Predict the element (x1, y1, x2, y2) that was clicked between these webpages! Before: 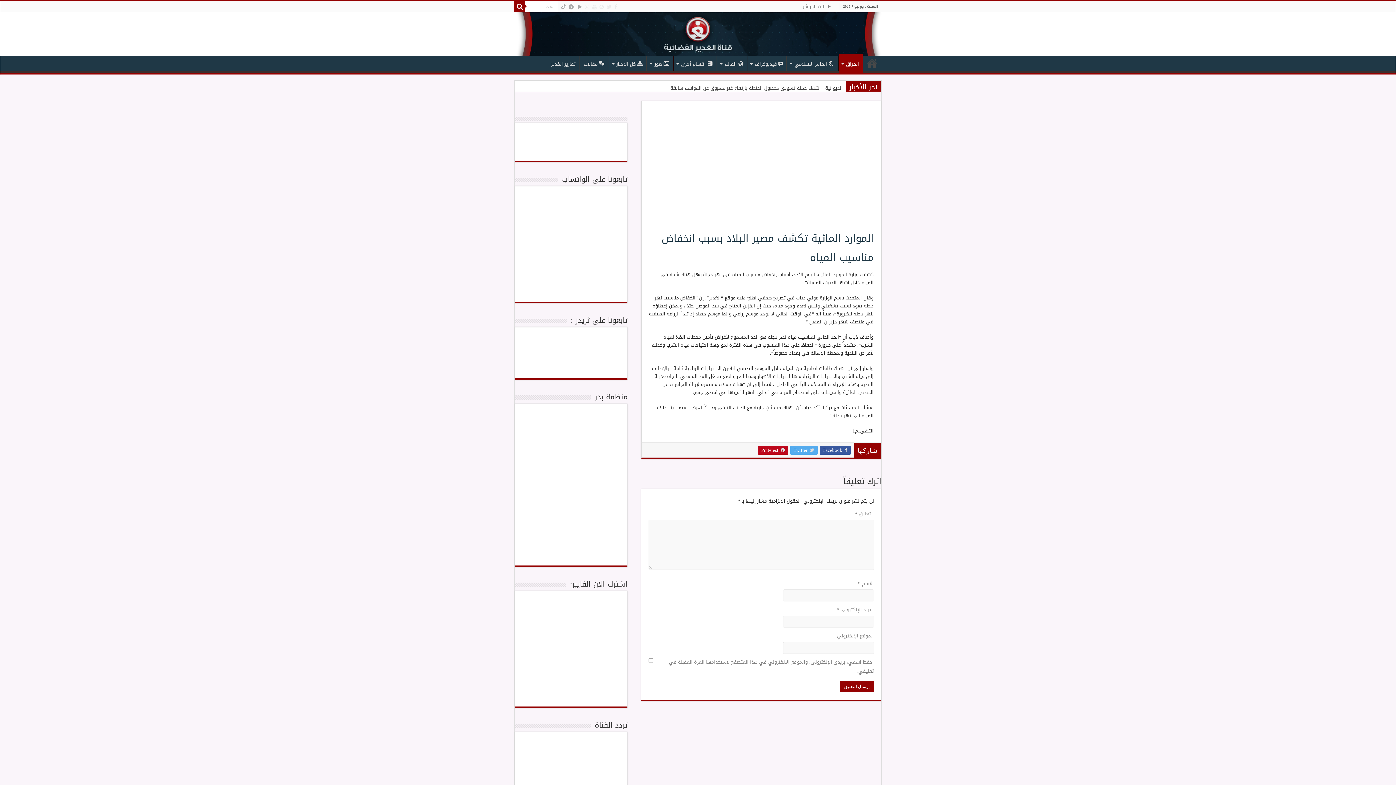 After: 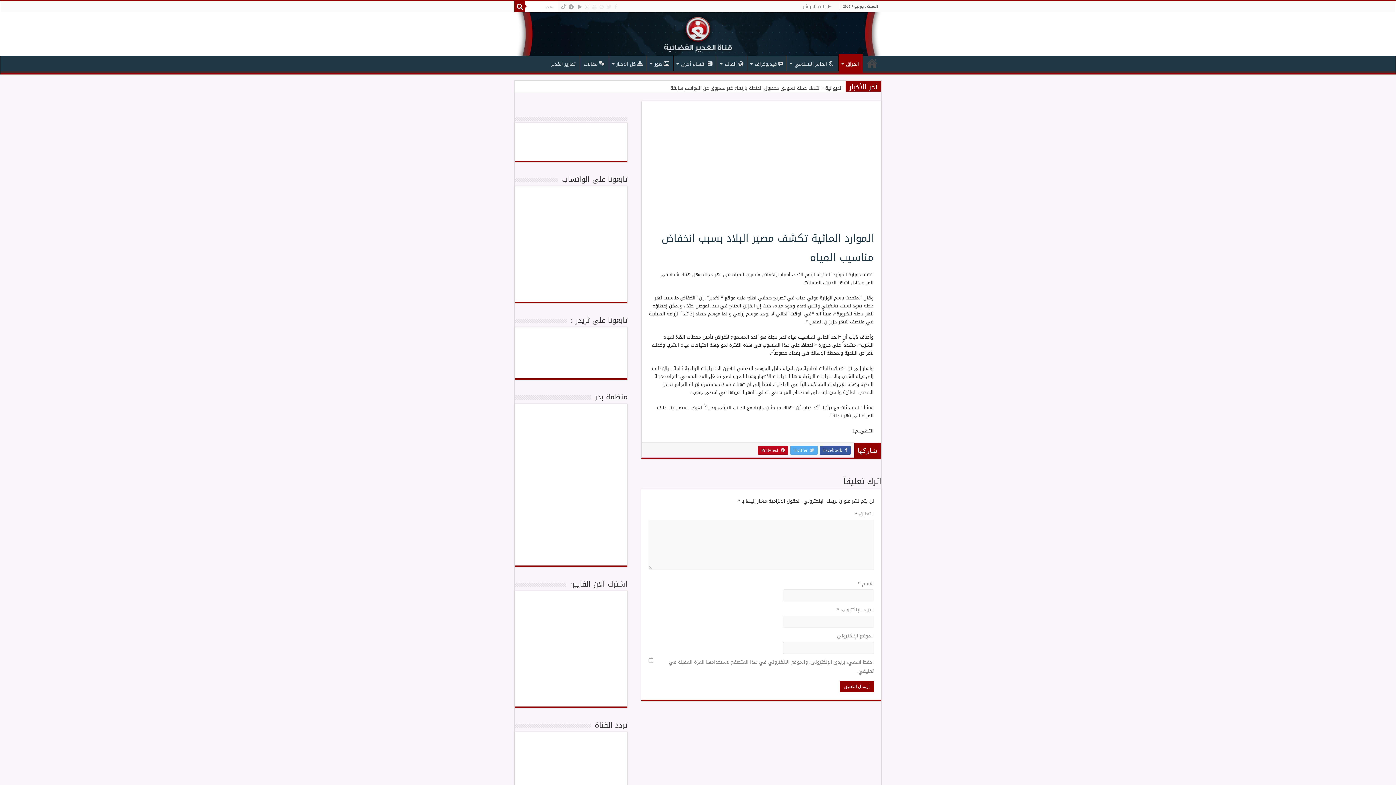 Action: bbox: (584, 2, 590, 11)